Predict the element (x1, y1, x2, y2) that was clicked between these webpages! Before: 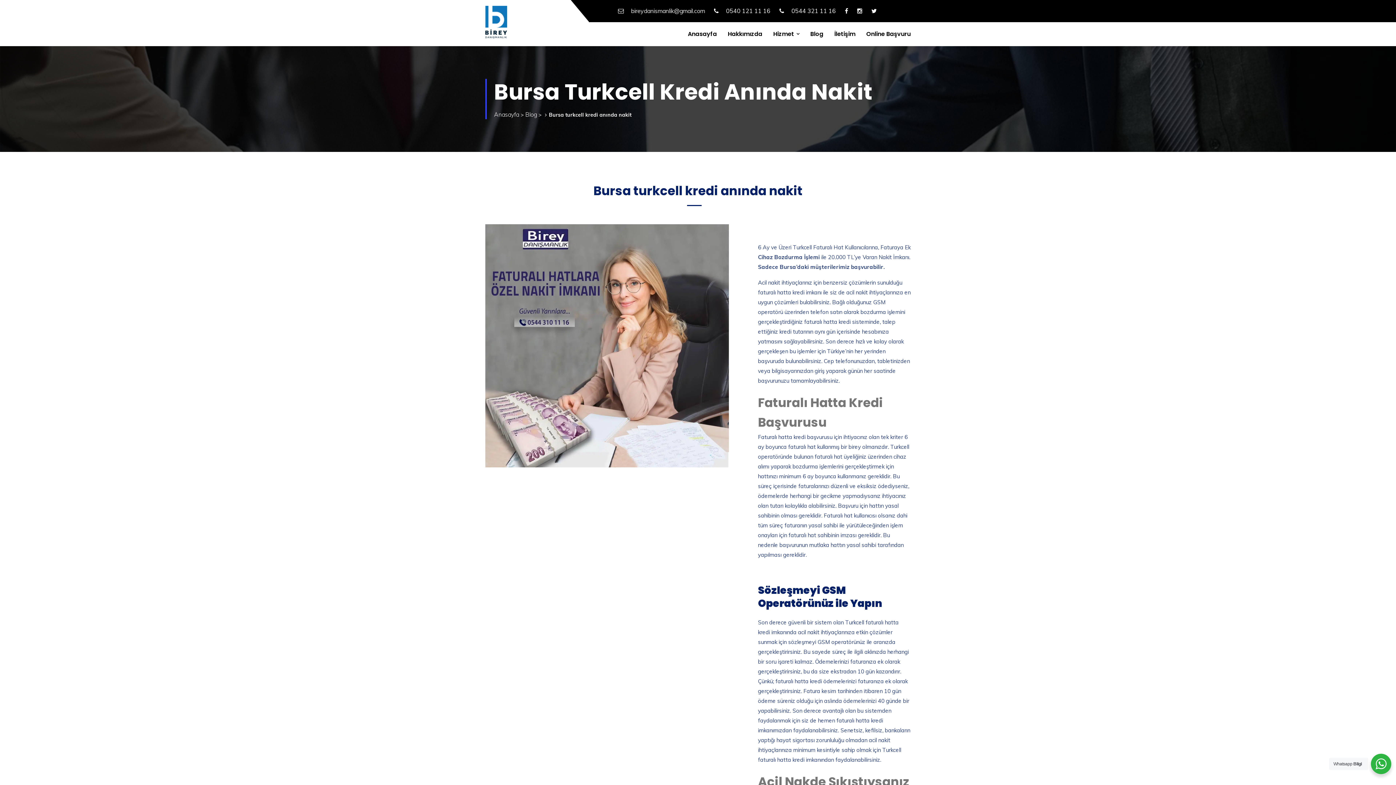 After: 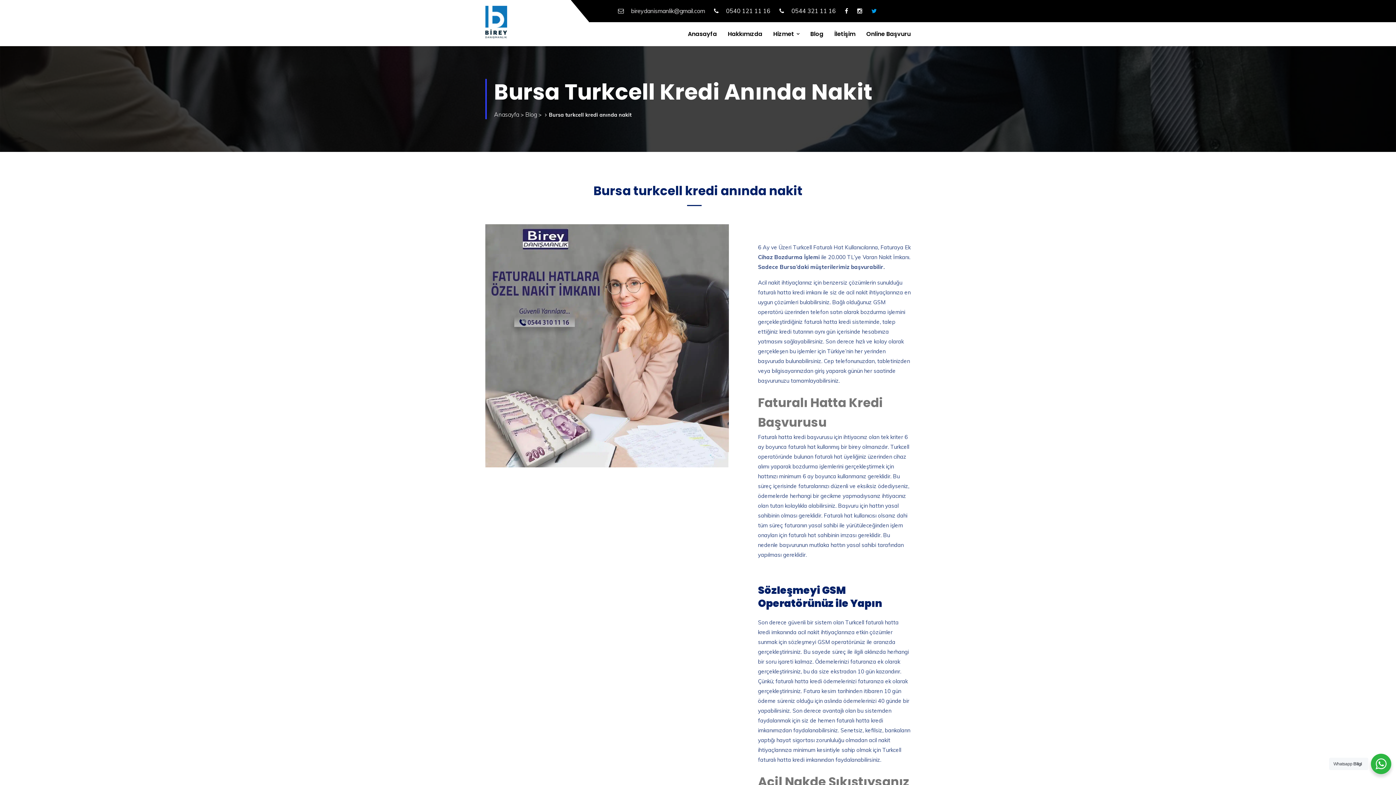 Action: bbox: (871, 6, 877, 15)